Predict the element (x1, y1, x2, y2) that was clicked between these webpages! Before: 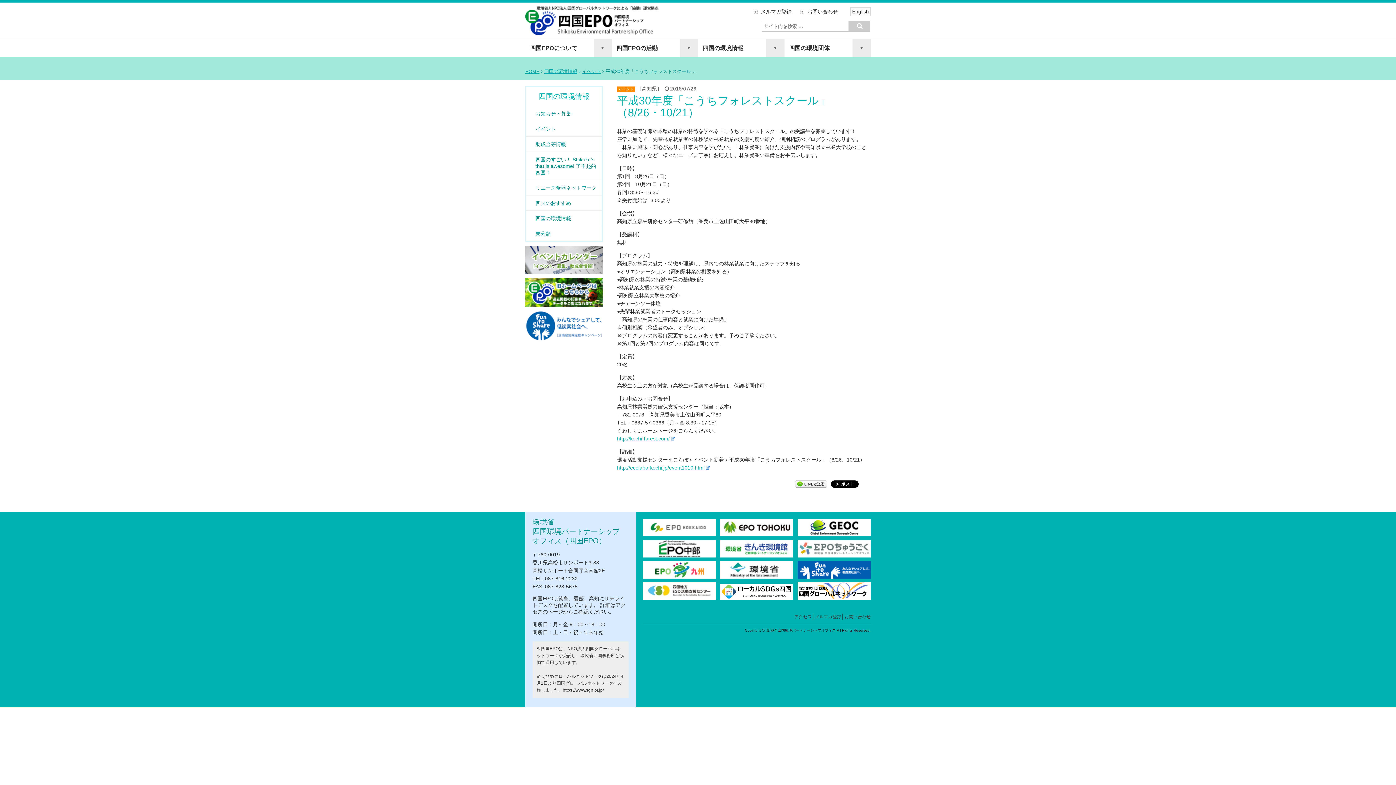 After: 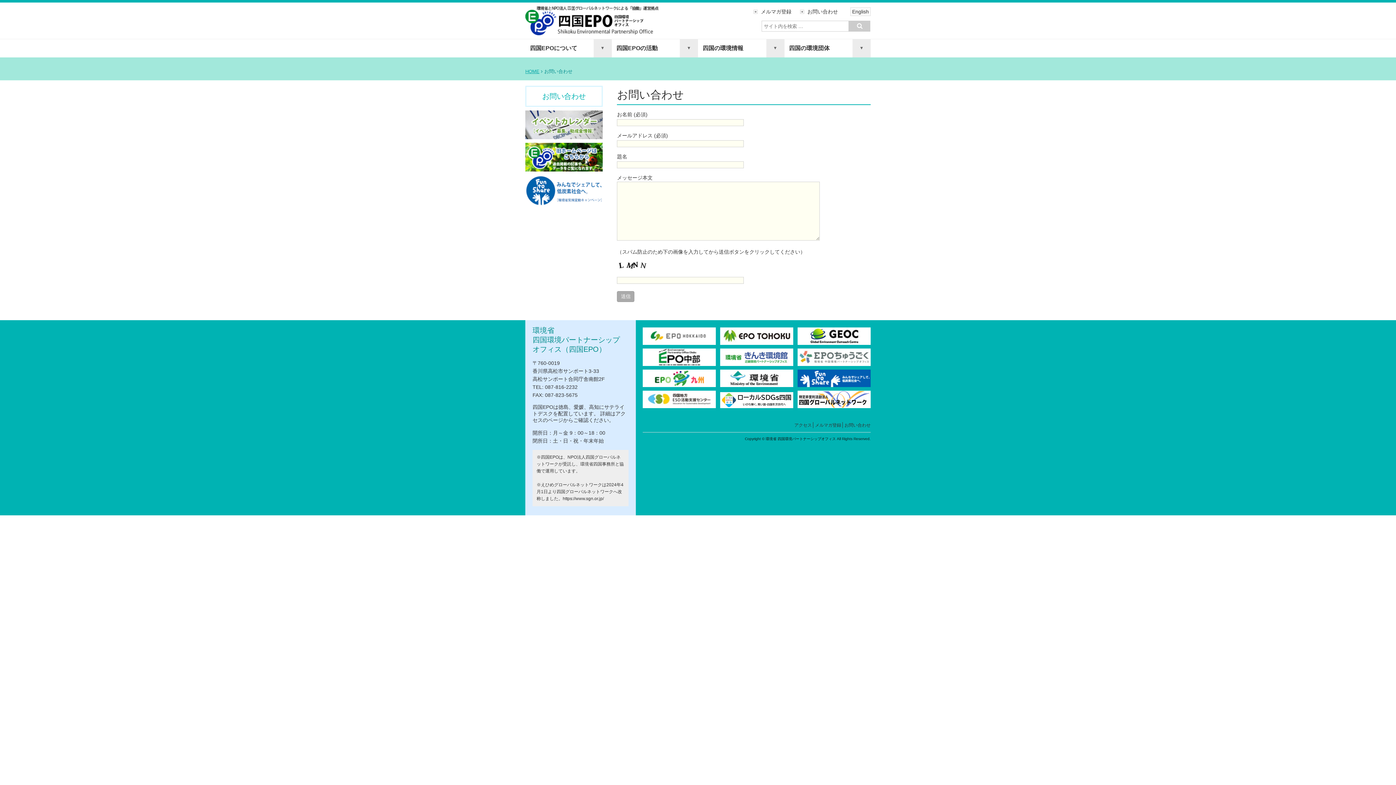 Action: bbox: (807, 8, 838, 14) label: お問い合わせ